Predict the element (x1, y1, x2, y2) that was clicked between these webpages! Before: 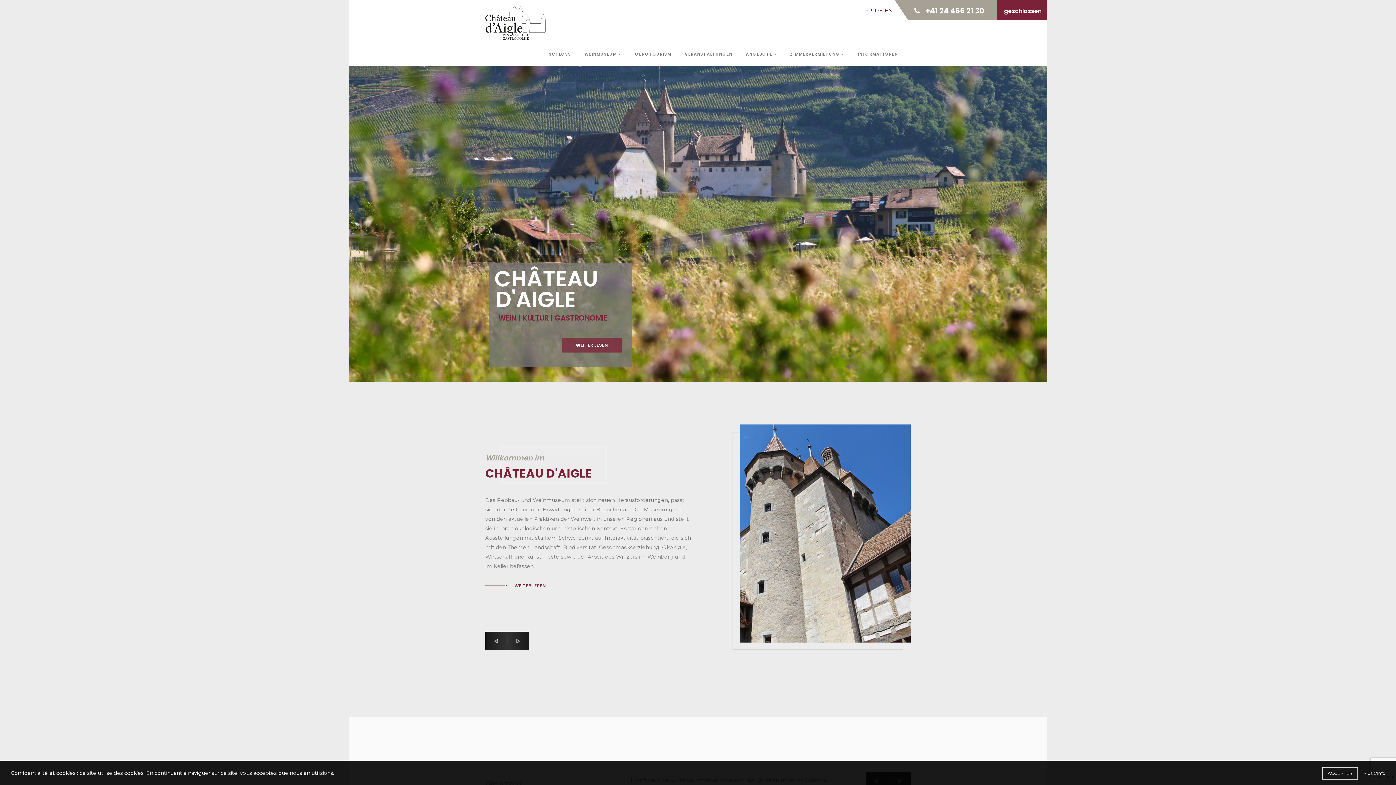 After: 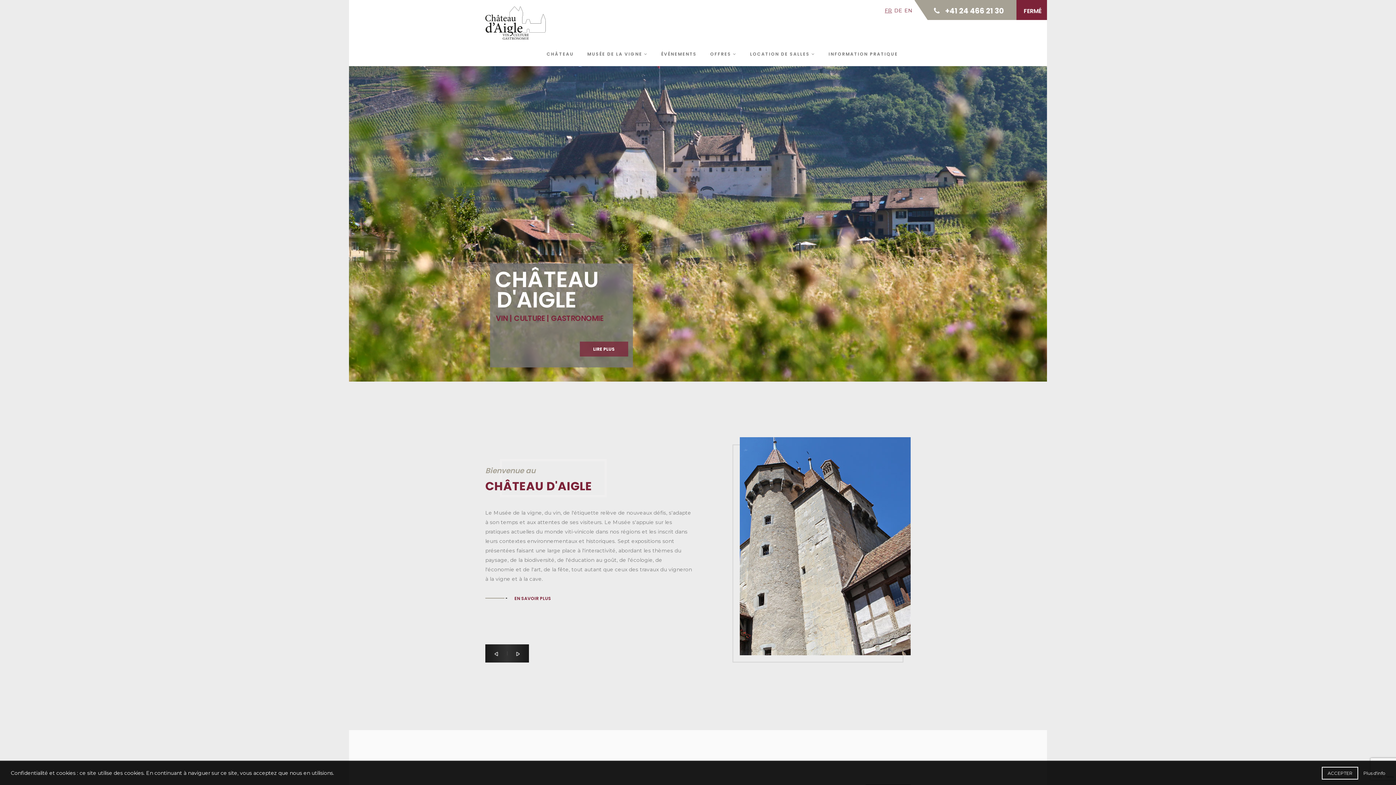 Action: label: FR bbox: (865, 7, 872, 13)